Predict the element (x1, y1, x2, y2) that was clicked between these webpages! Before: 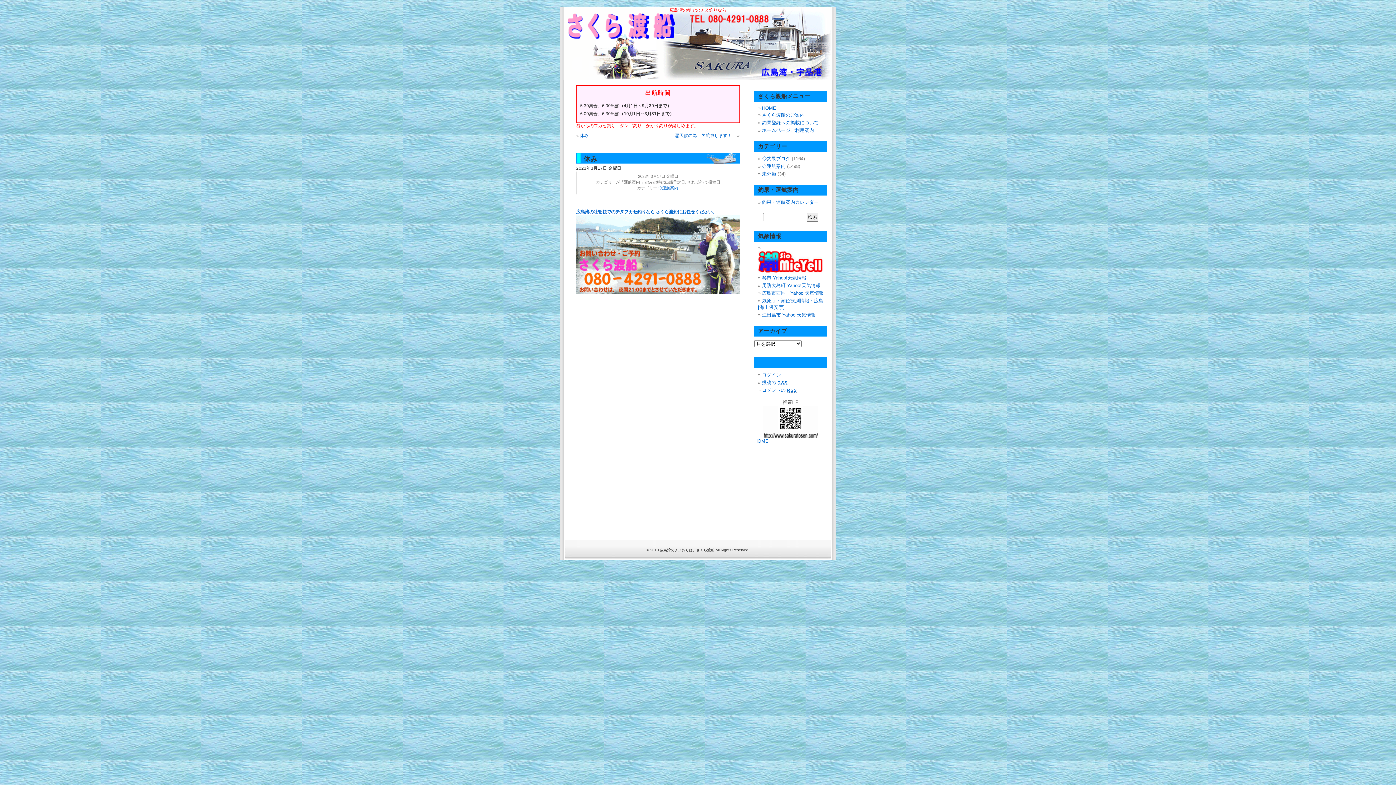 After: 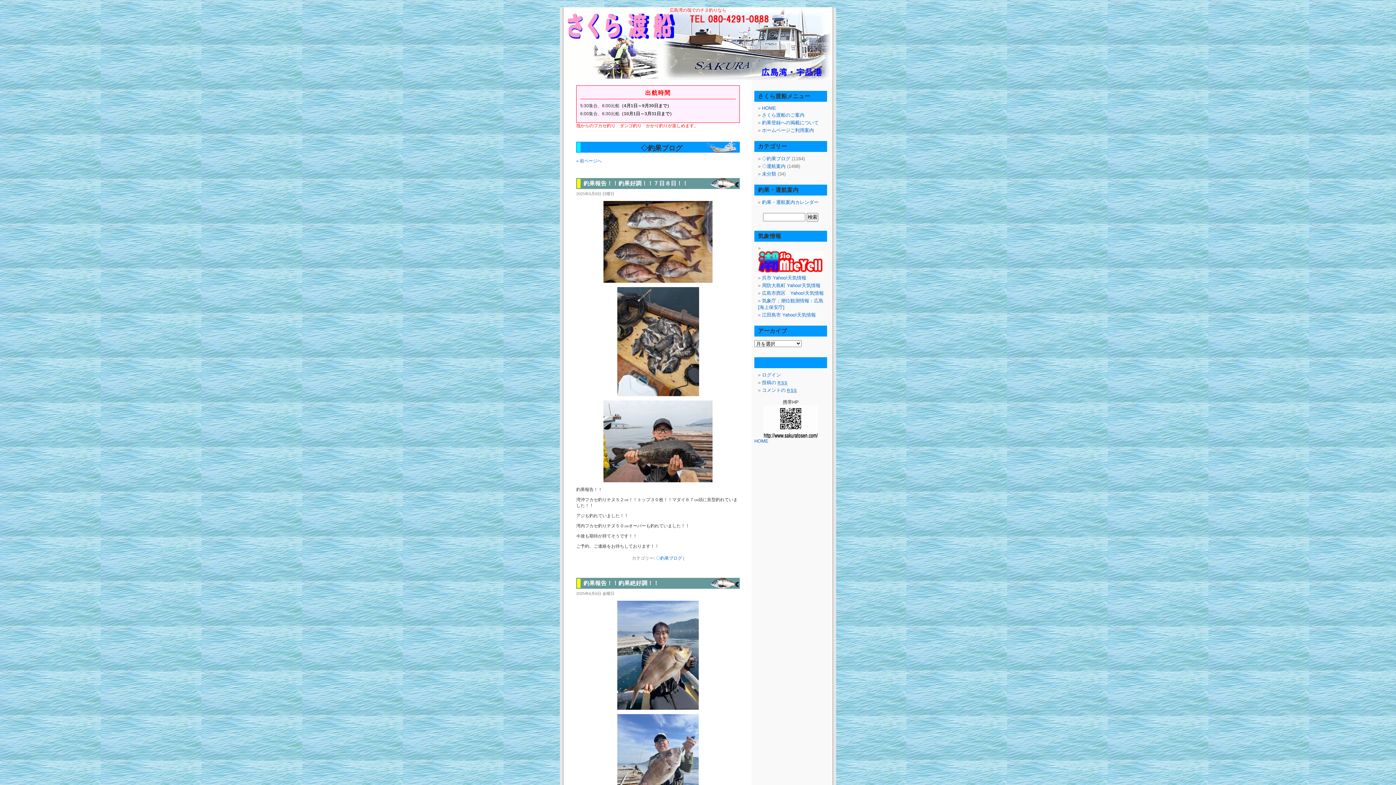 Action: bbox: (762, 156, 790, 161) label: ◇釣果ブログ